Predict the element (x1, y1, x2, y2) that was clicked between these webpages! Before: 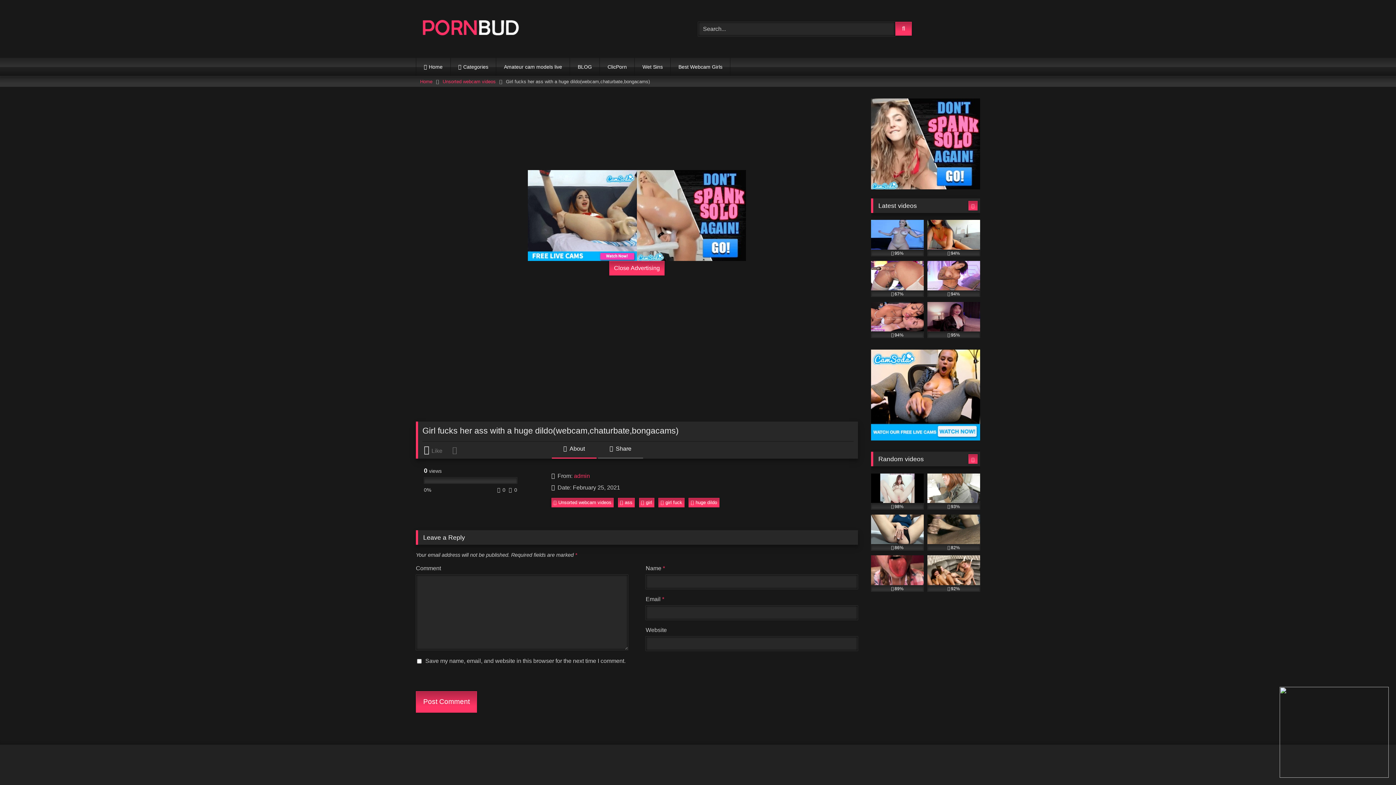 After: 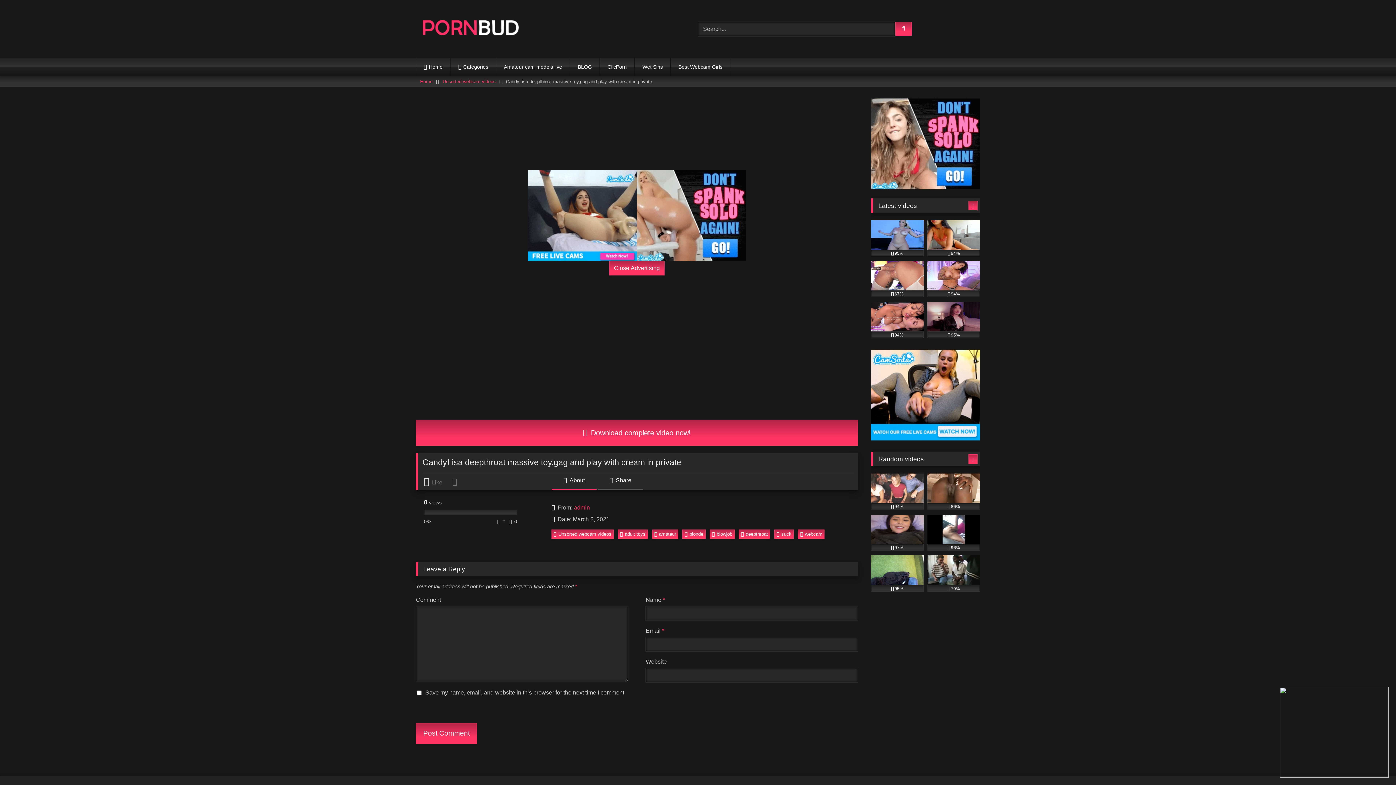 Action: label: 89% bbox: (871, 555, 924, 591)